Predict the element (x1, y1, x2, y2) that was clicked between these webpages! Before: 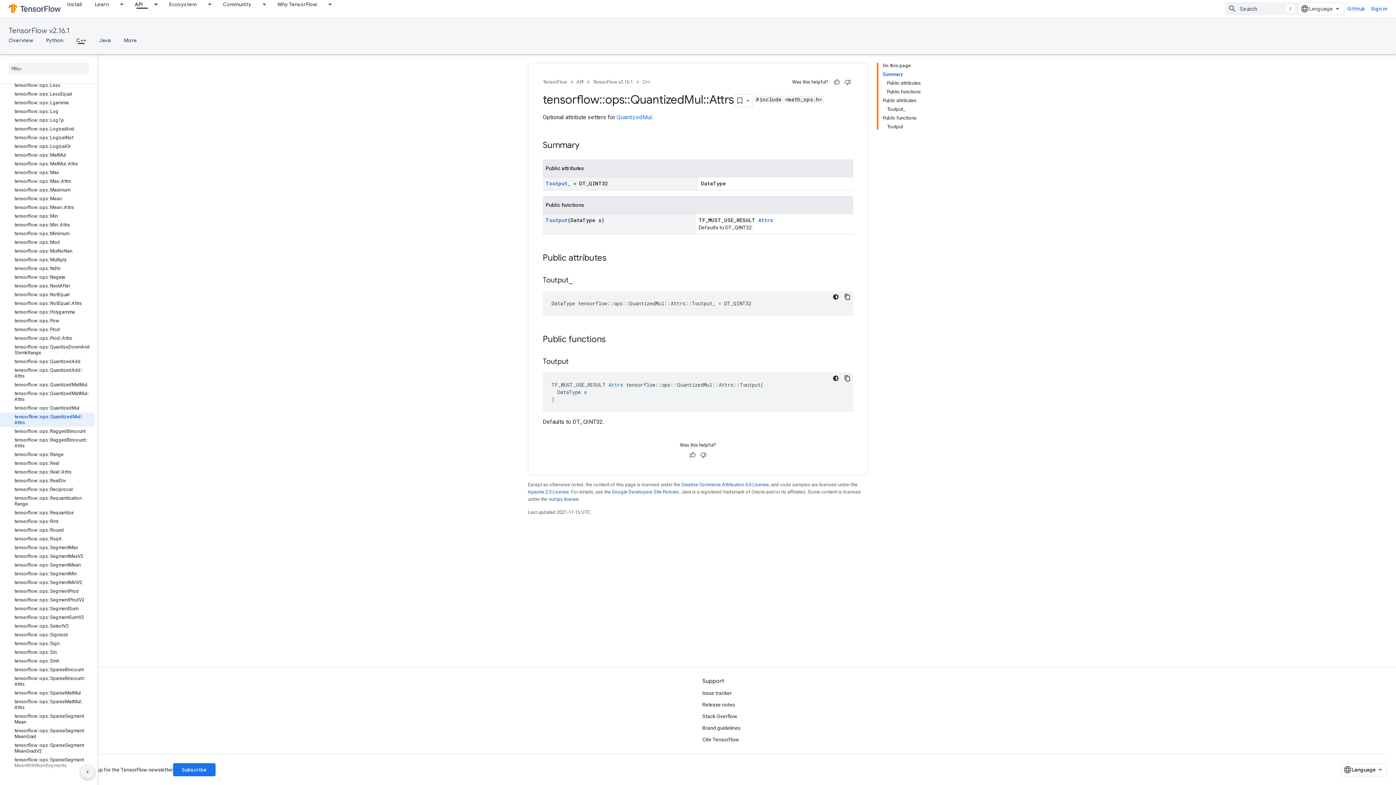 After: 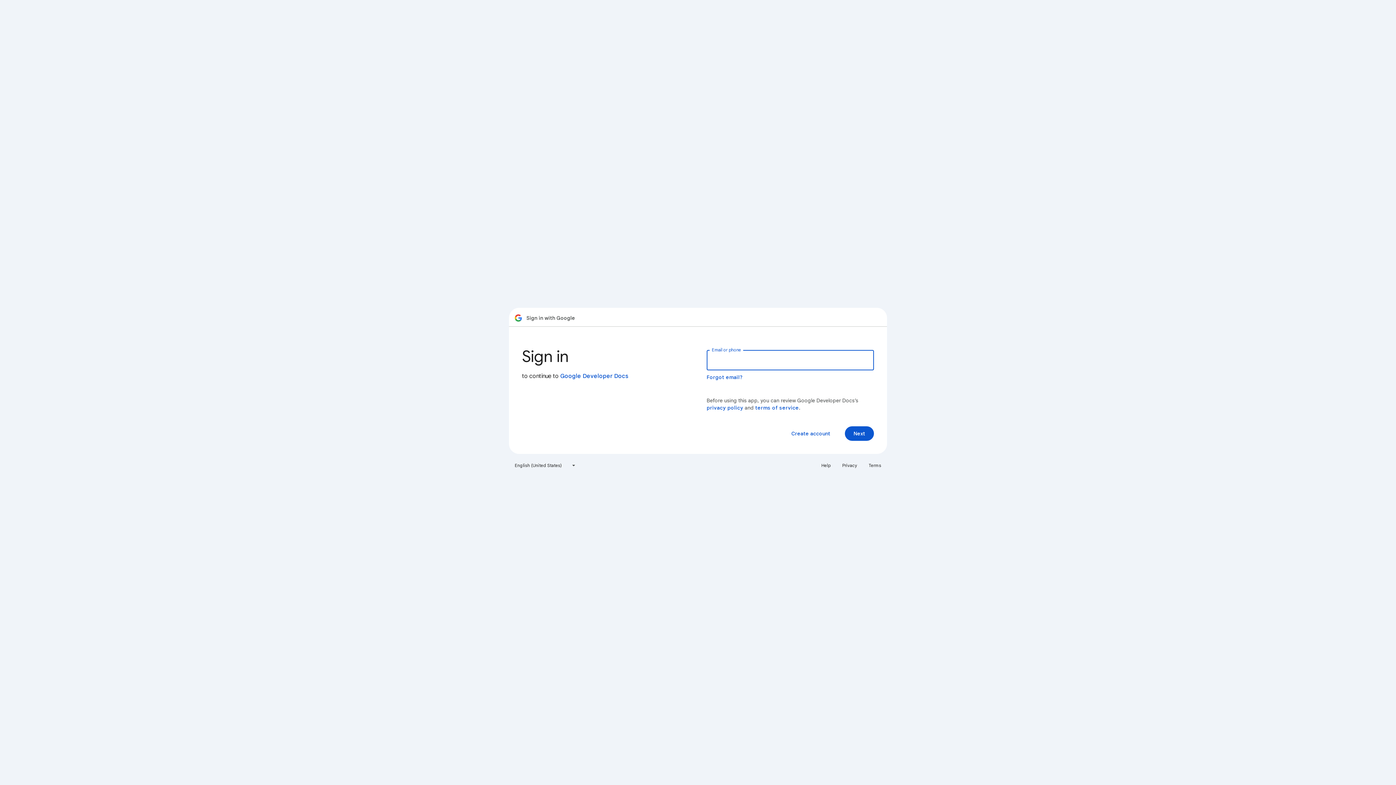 Action: bbox: (1368, 2, 1390, 15) label: Sign in